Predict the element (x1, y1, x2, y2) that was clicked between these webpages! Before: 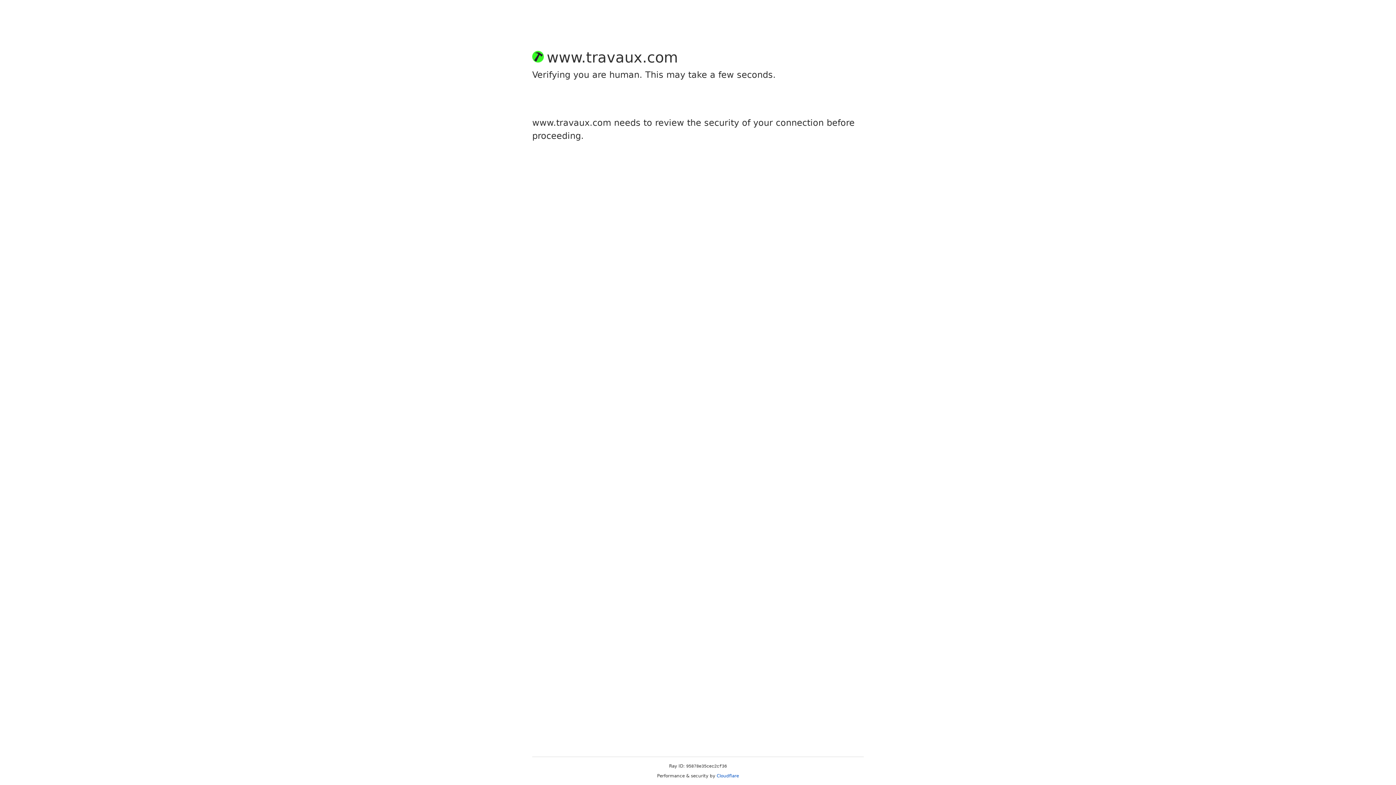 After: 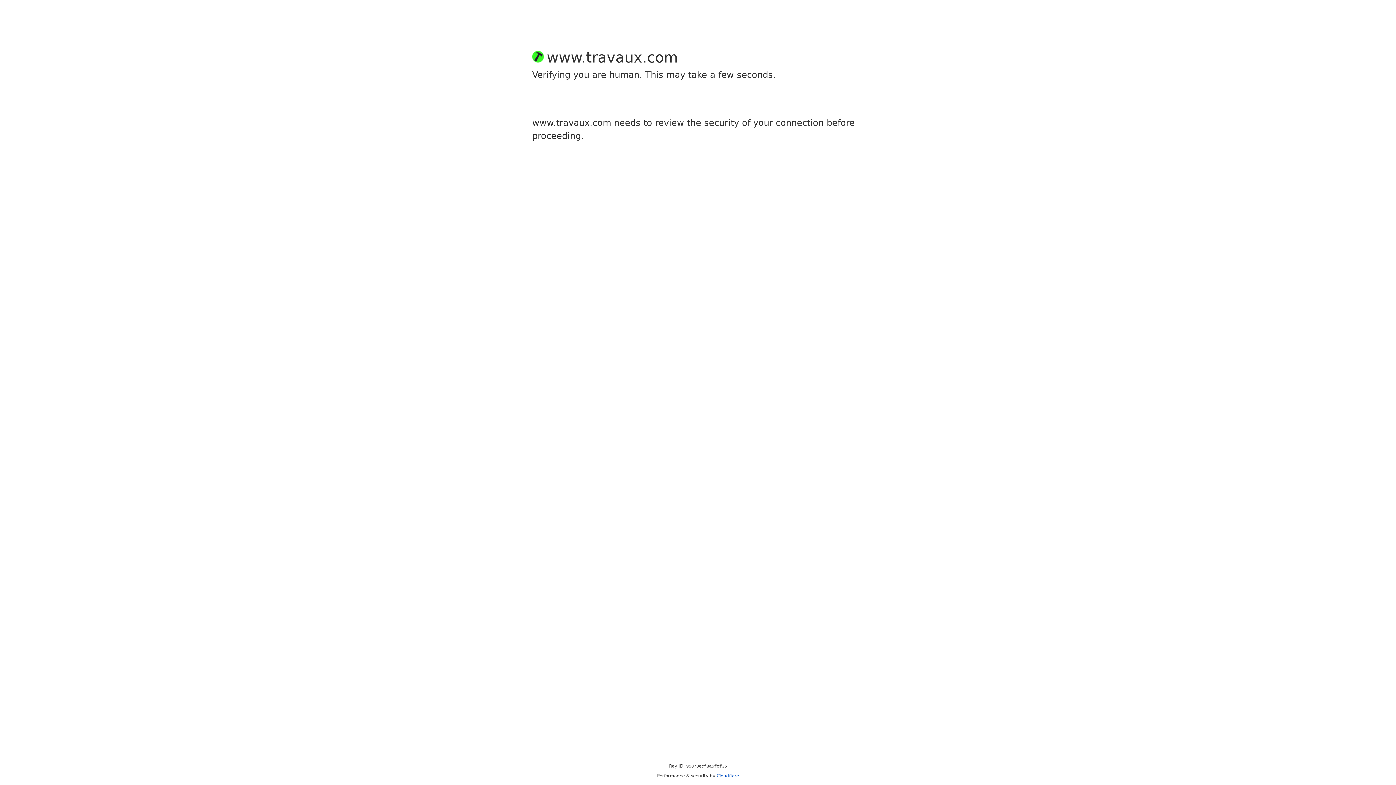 Action: bbox: (716, 773, 739, 778) label: Cloudflare